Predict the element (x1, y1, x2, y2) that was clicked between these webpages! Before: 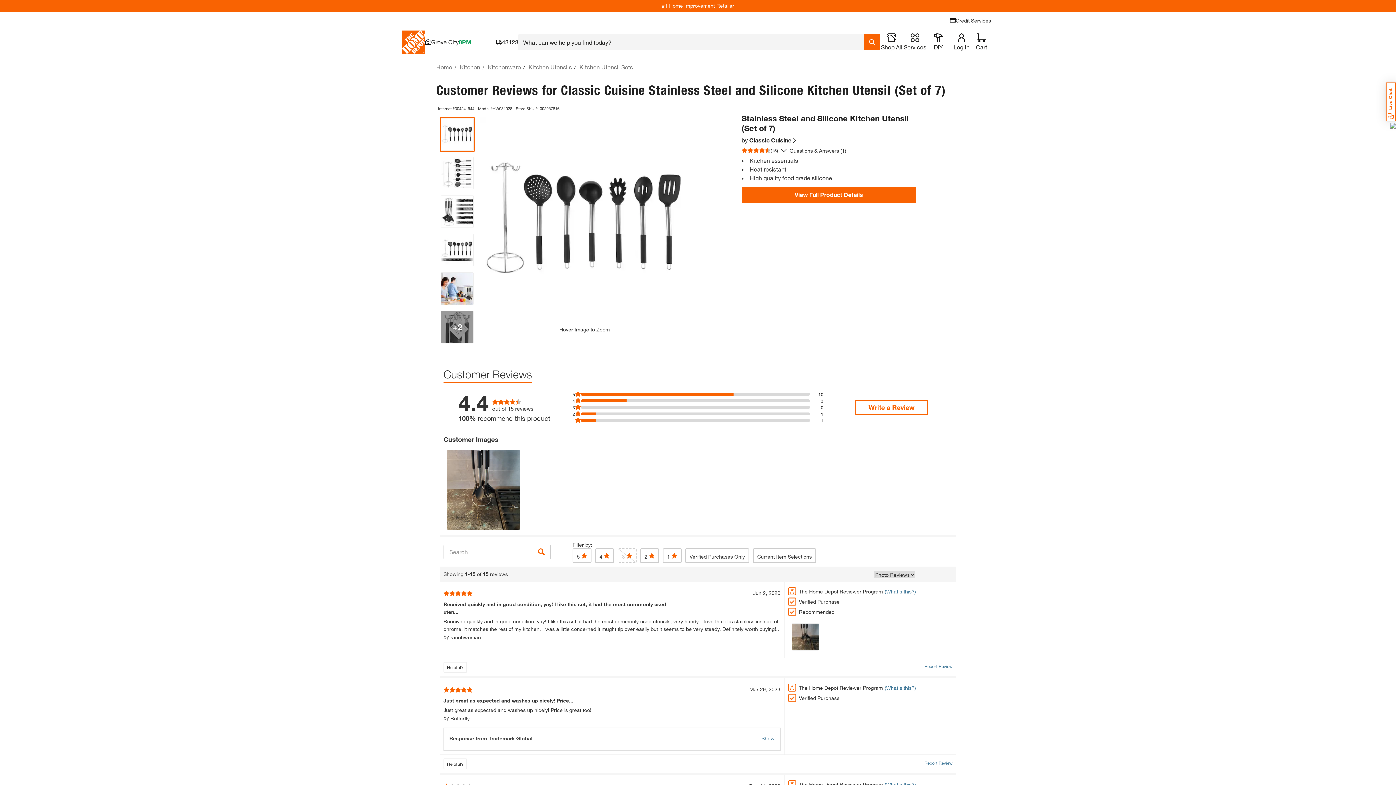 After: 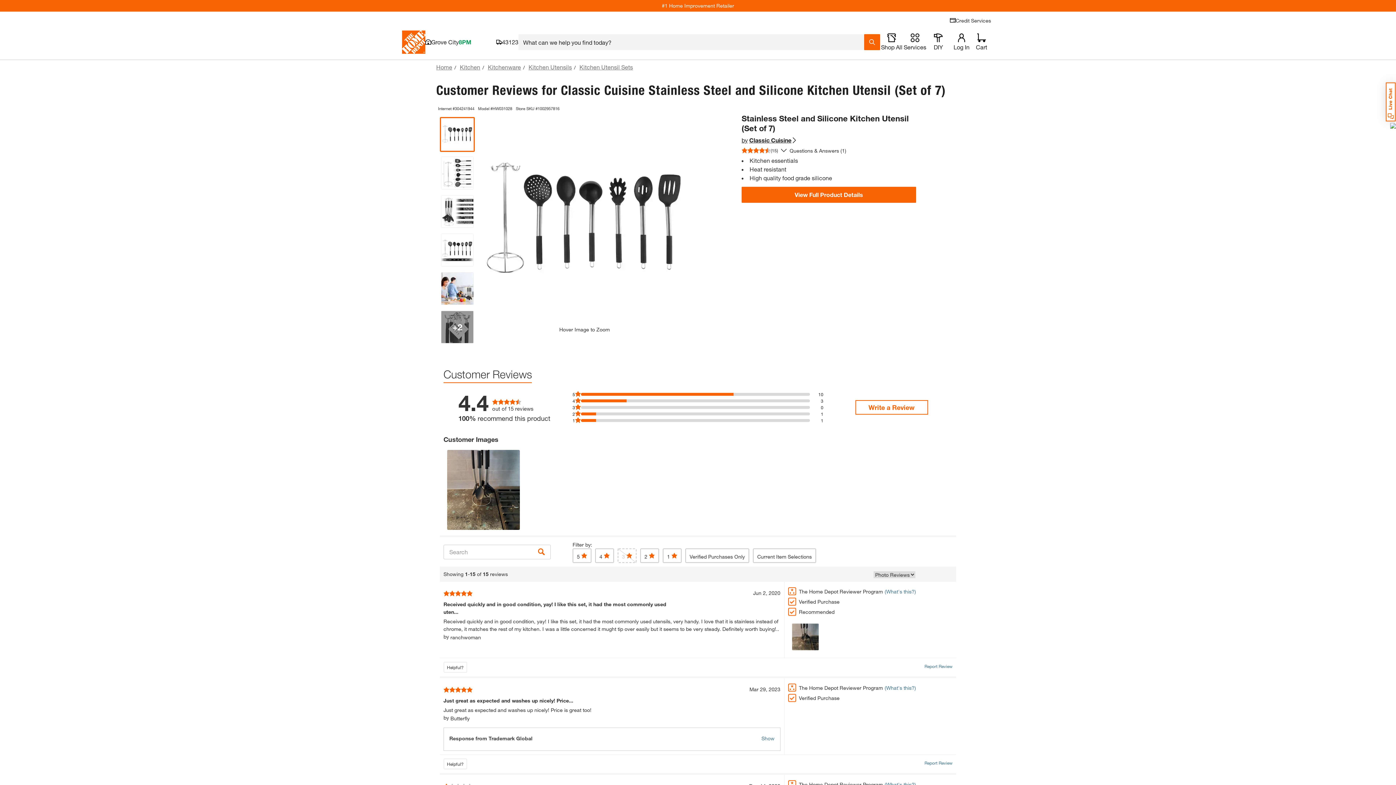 Action: bbox: (492, 399, 533, 404)